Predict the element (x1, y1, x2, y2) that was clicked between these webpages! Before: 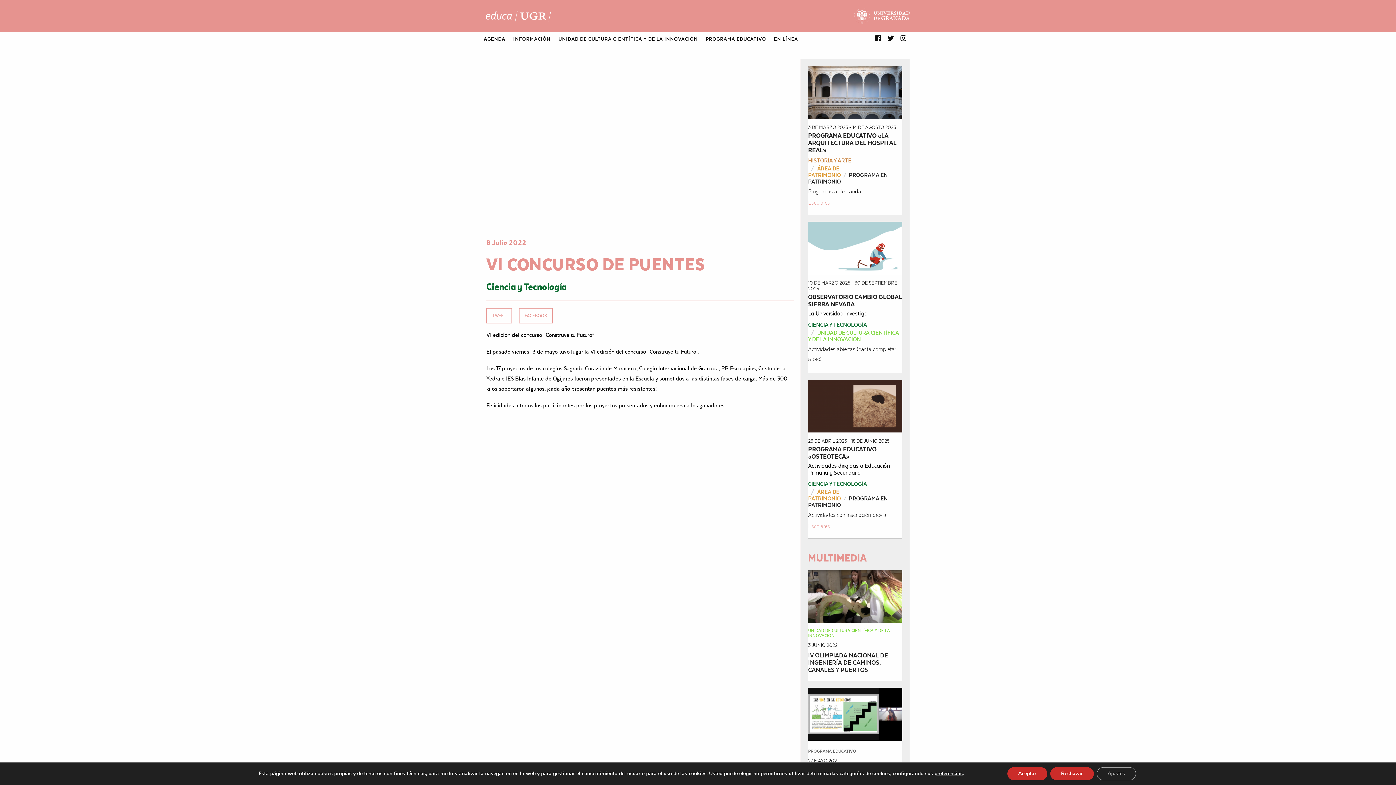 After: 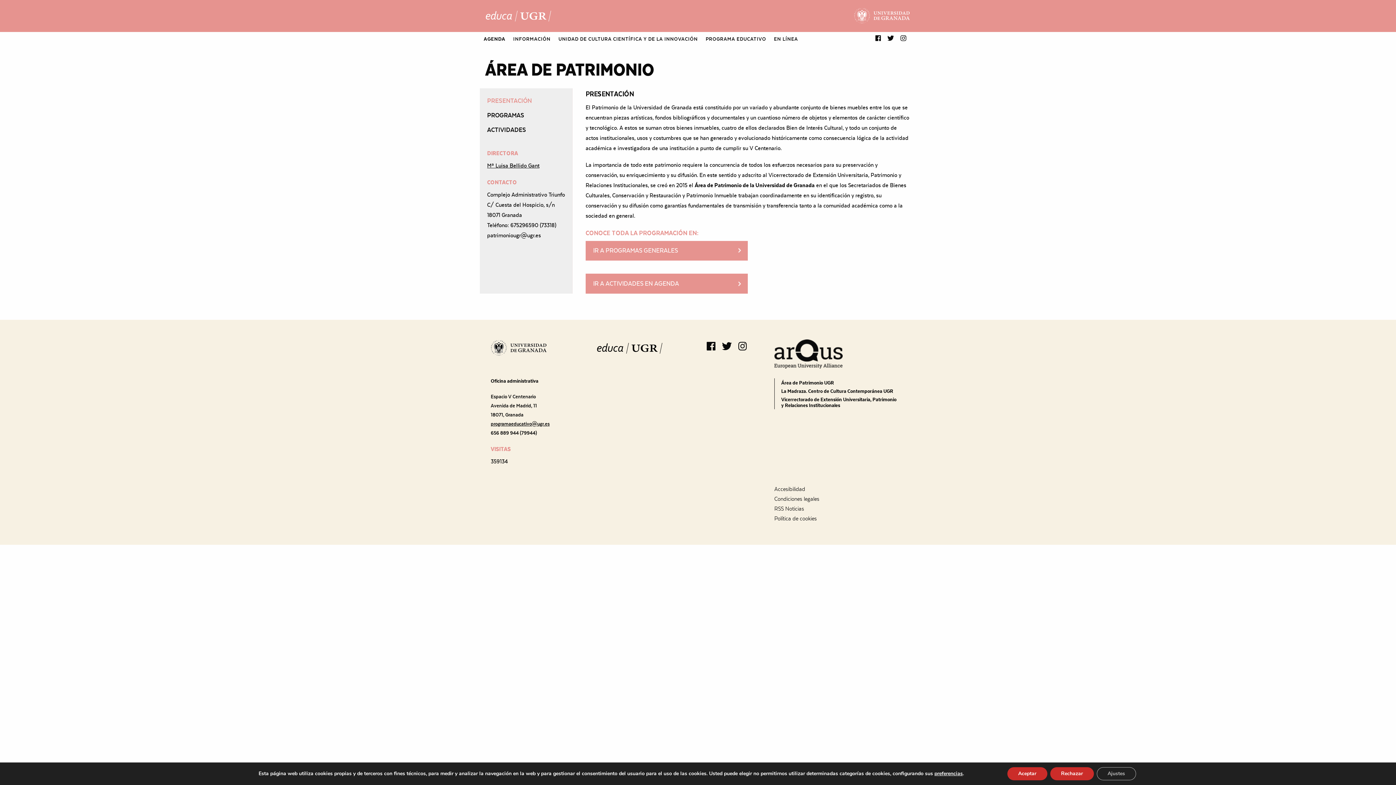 Action: bbox: (808, 488, 849, 502) label: ÁREA DE PATRIMONIO